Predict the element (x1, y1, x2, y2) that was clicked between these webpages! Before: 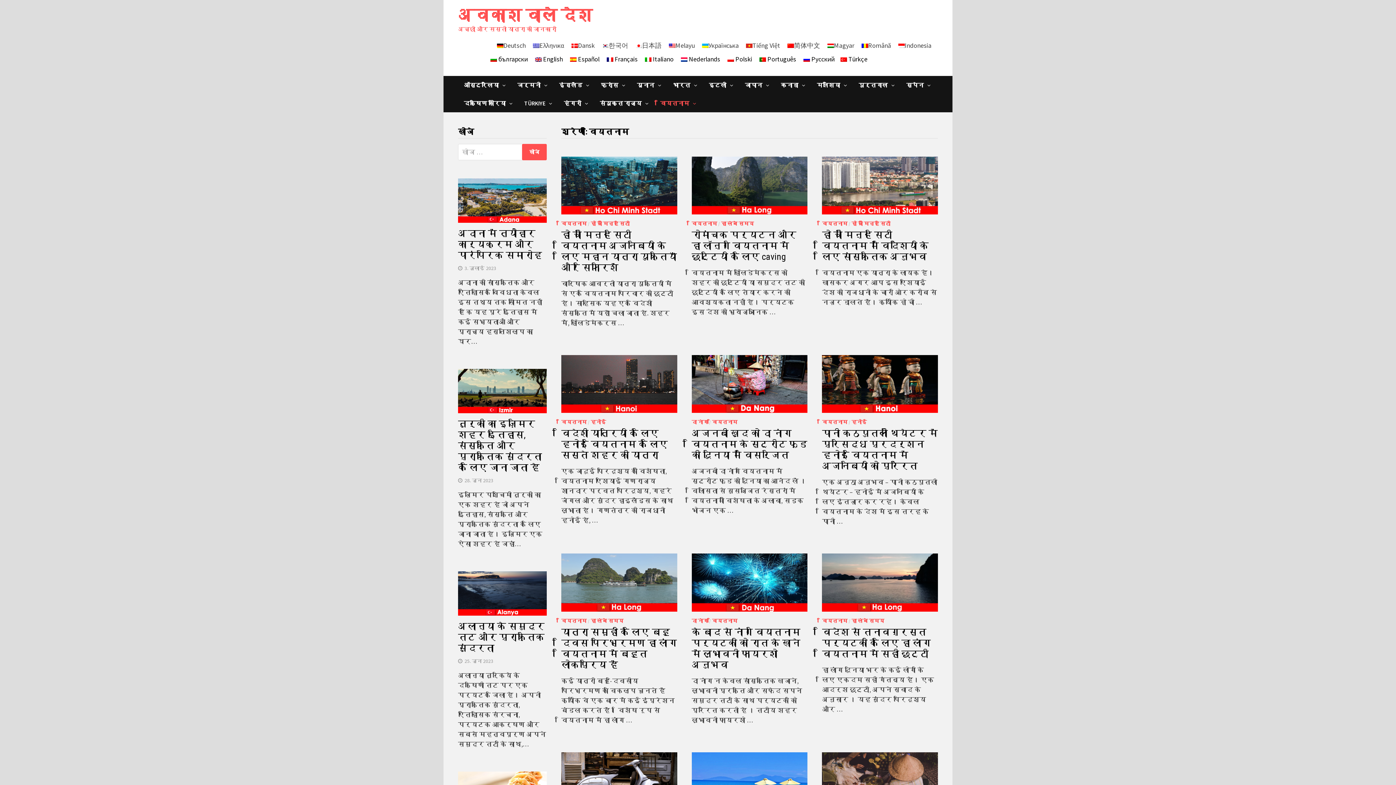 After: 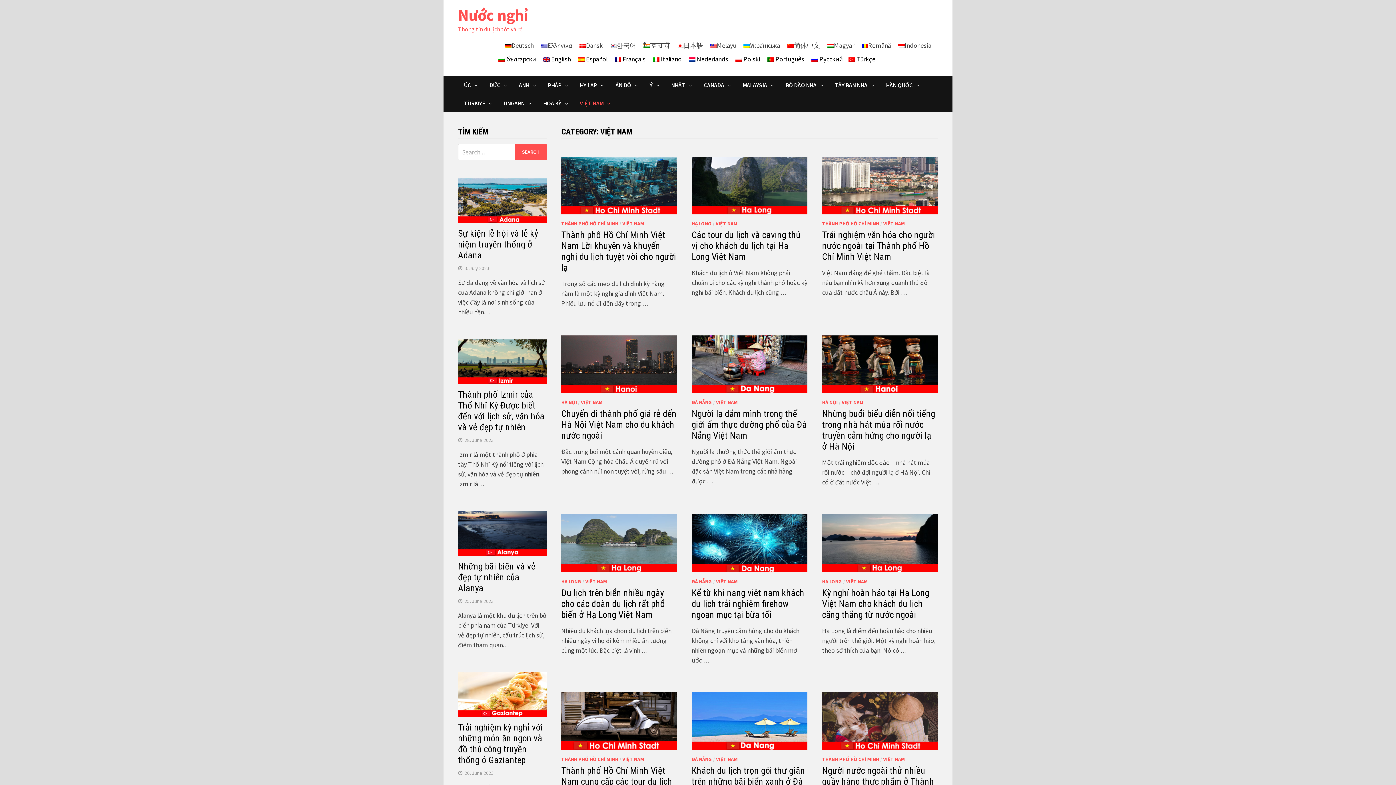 Action: bbox: (742, 40, 784, 51) label: Tiếng Việt